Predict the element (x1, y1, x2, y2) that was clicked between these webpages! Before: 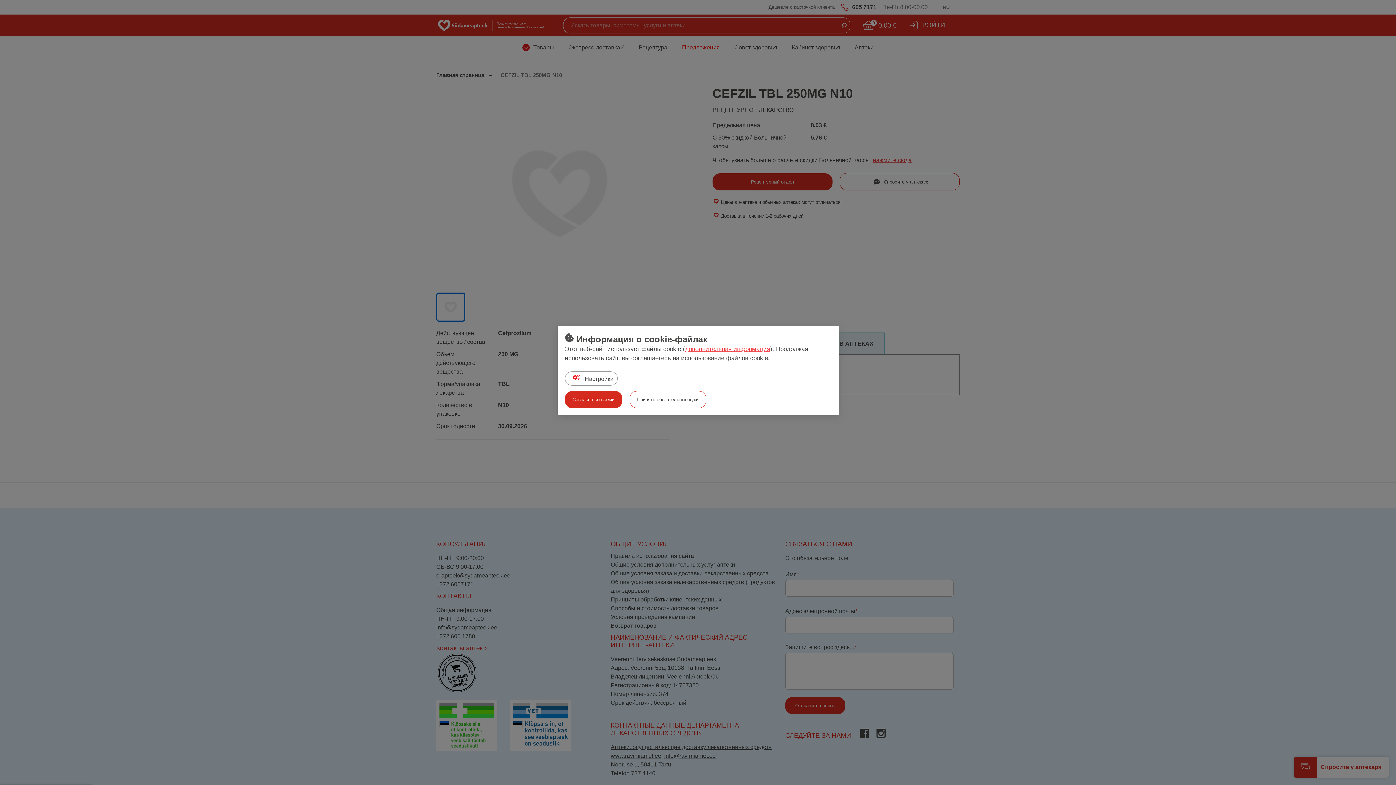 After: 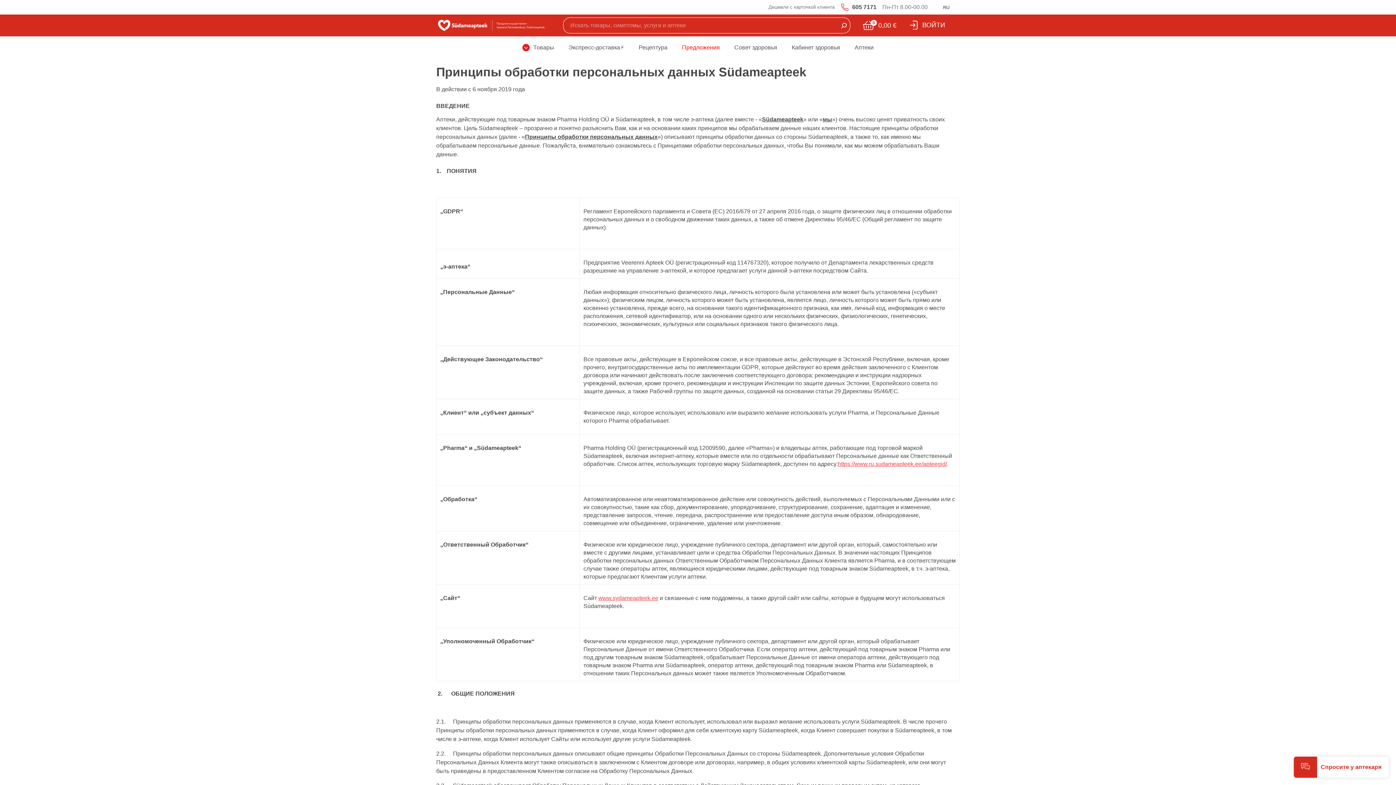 Action: label: дополнительная информация bbox: (685, 345, 770, 352)